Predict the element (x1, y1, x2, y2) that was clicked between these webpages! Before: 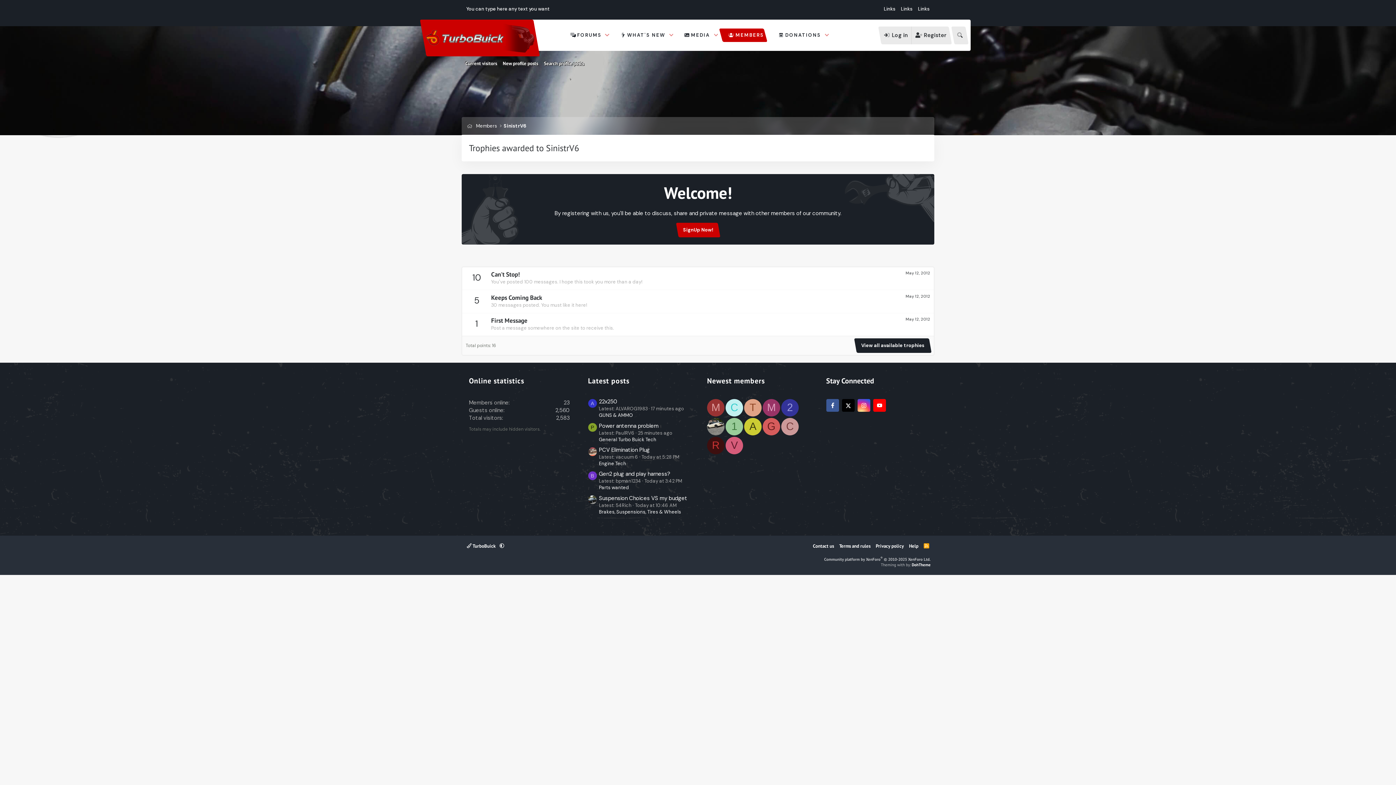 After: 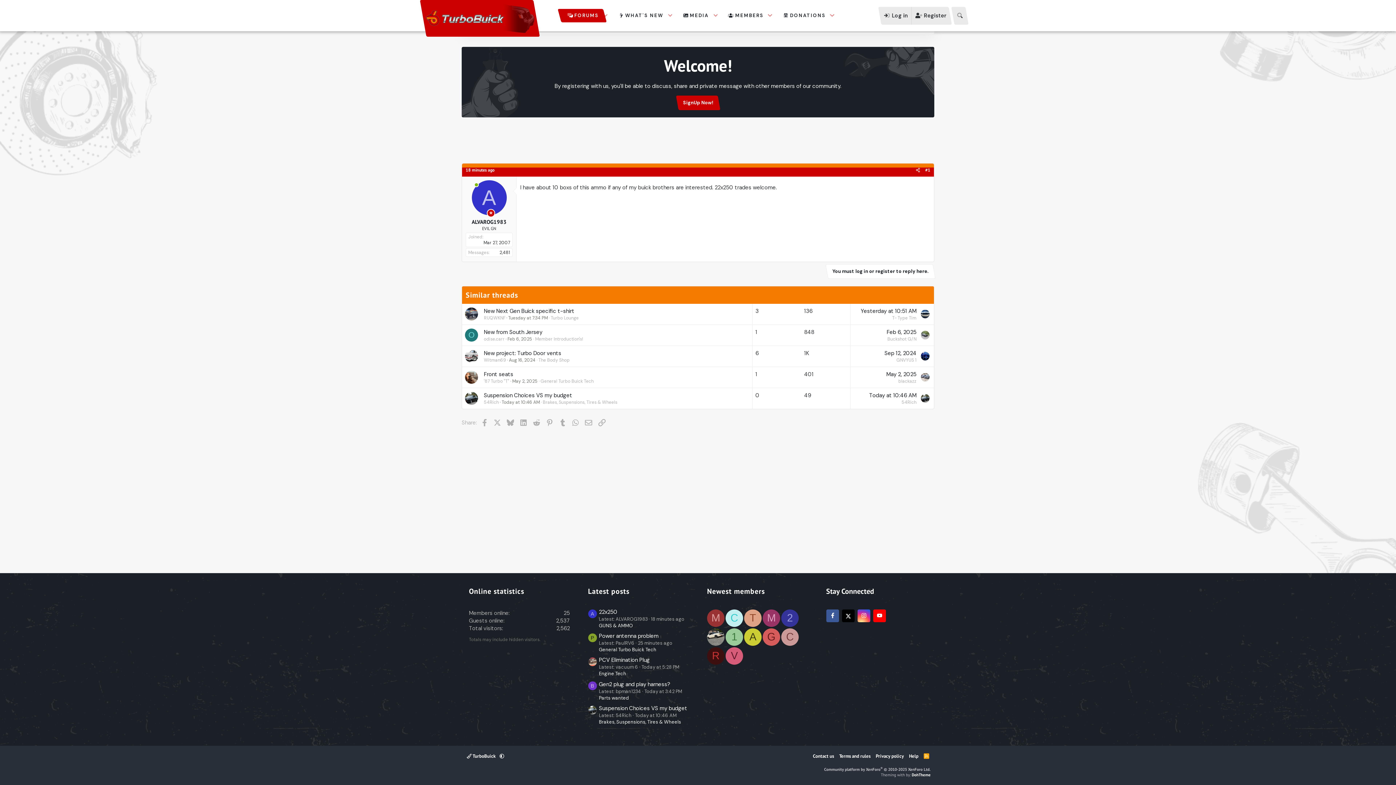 Action: bbox: (599, 397, 617, 406) label: 22x250